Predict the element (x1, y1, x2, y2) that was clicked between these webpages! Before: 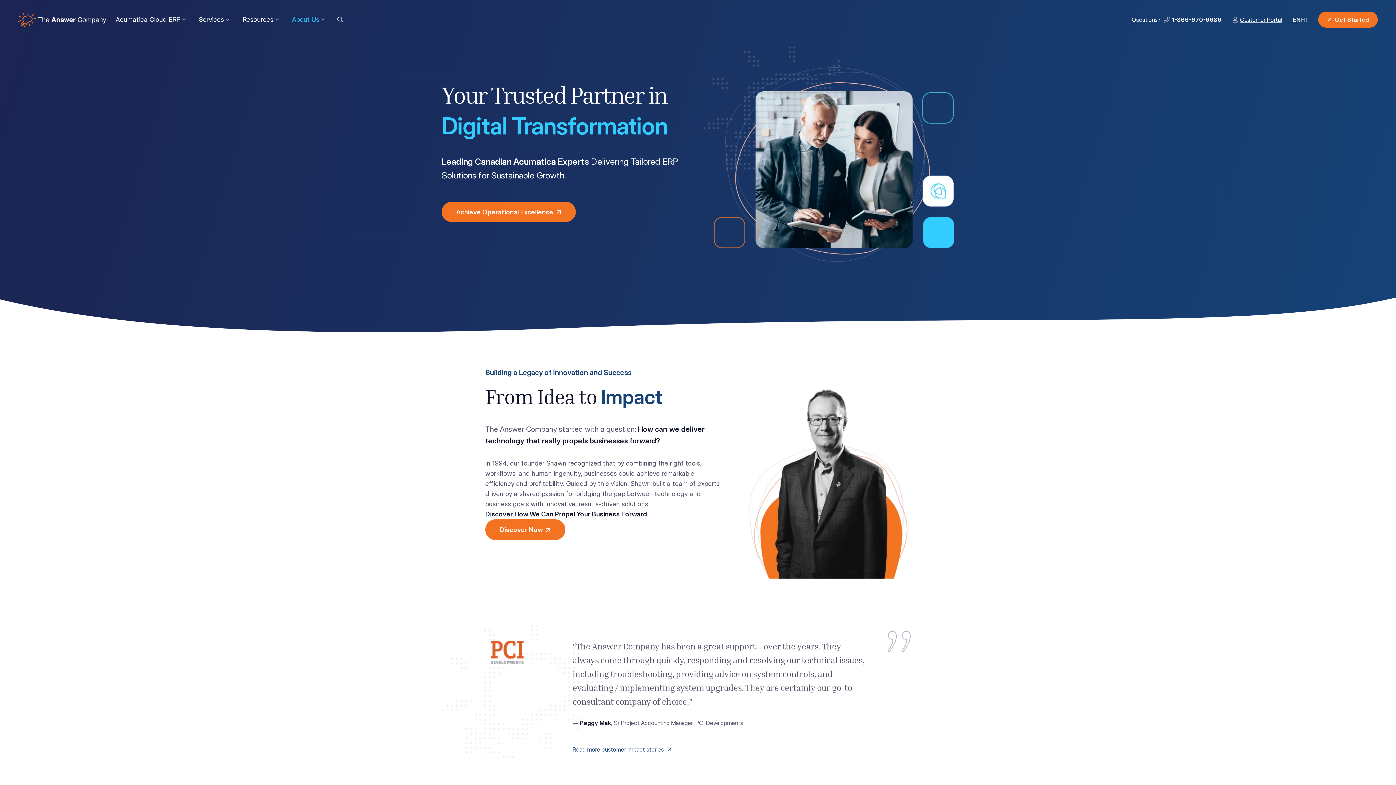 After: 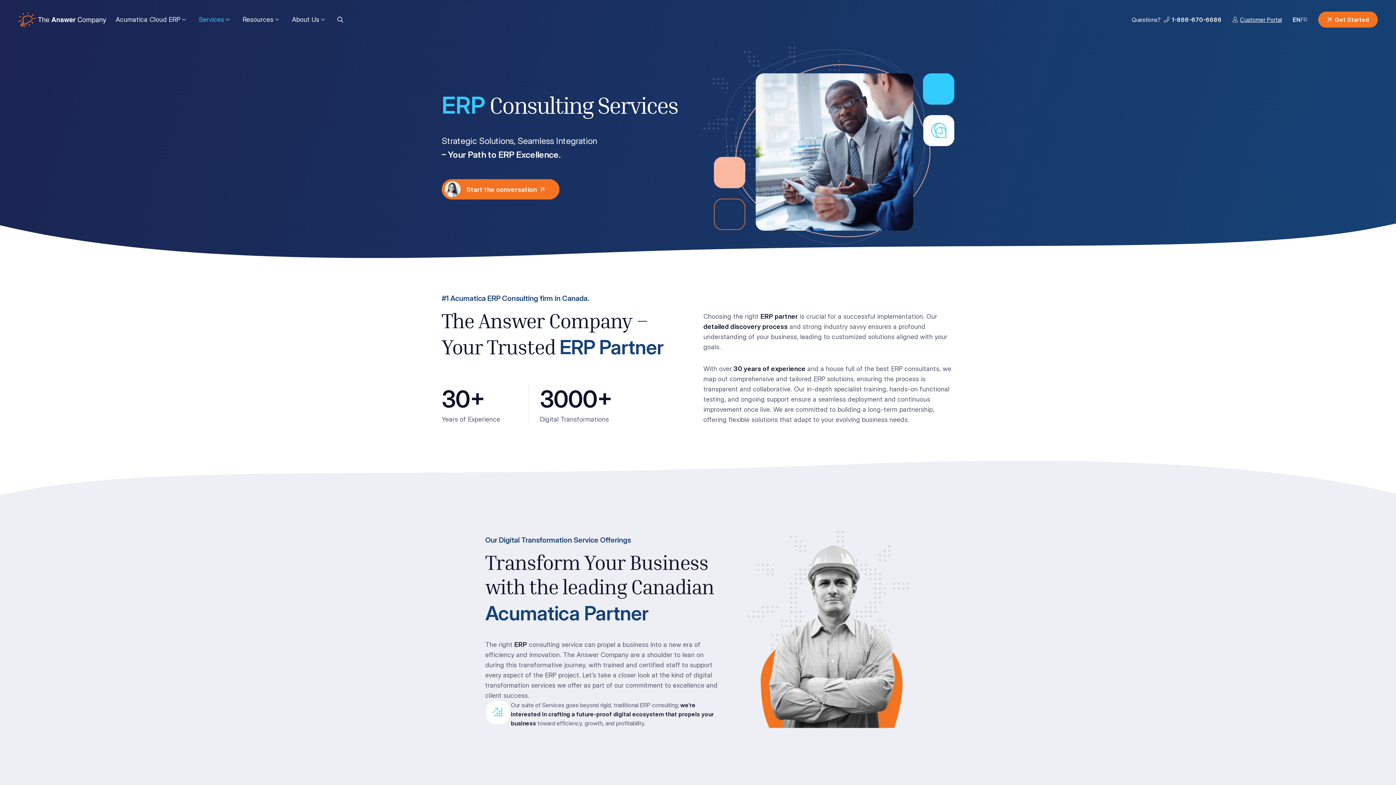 Action: label: Services bbox: (192, 0, 236, 39)